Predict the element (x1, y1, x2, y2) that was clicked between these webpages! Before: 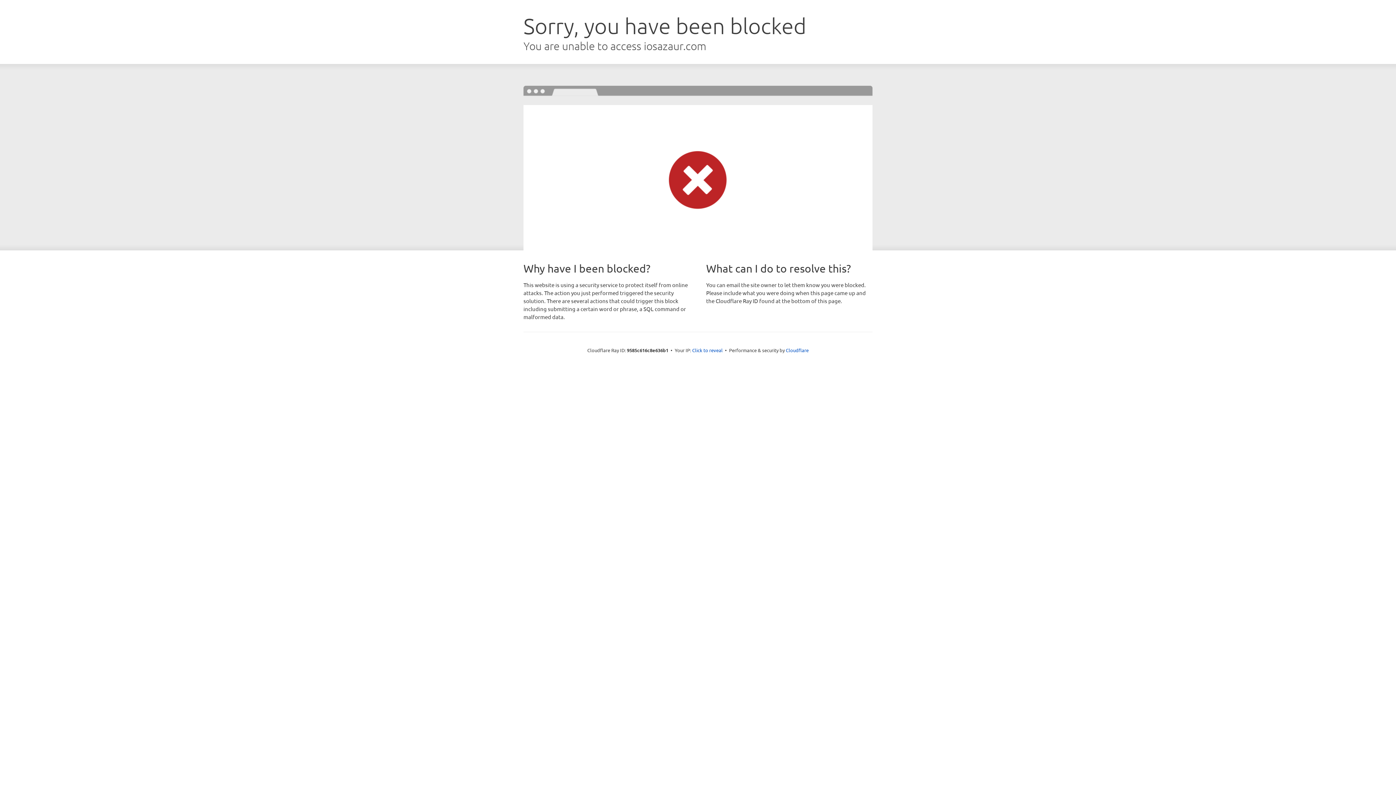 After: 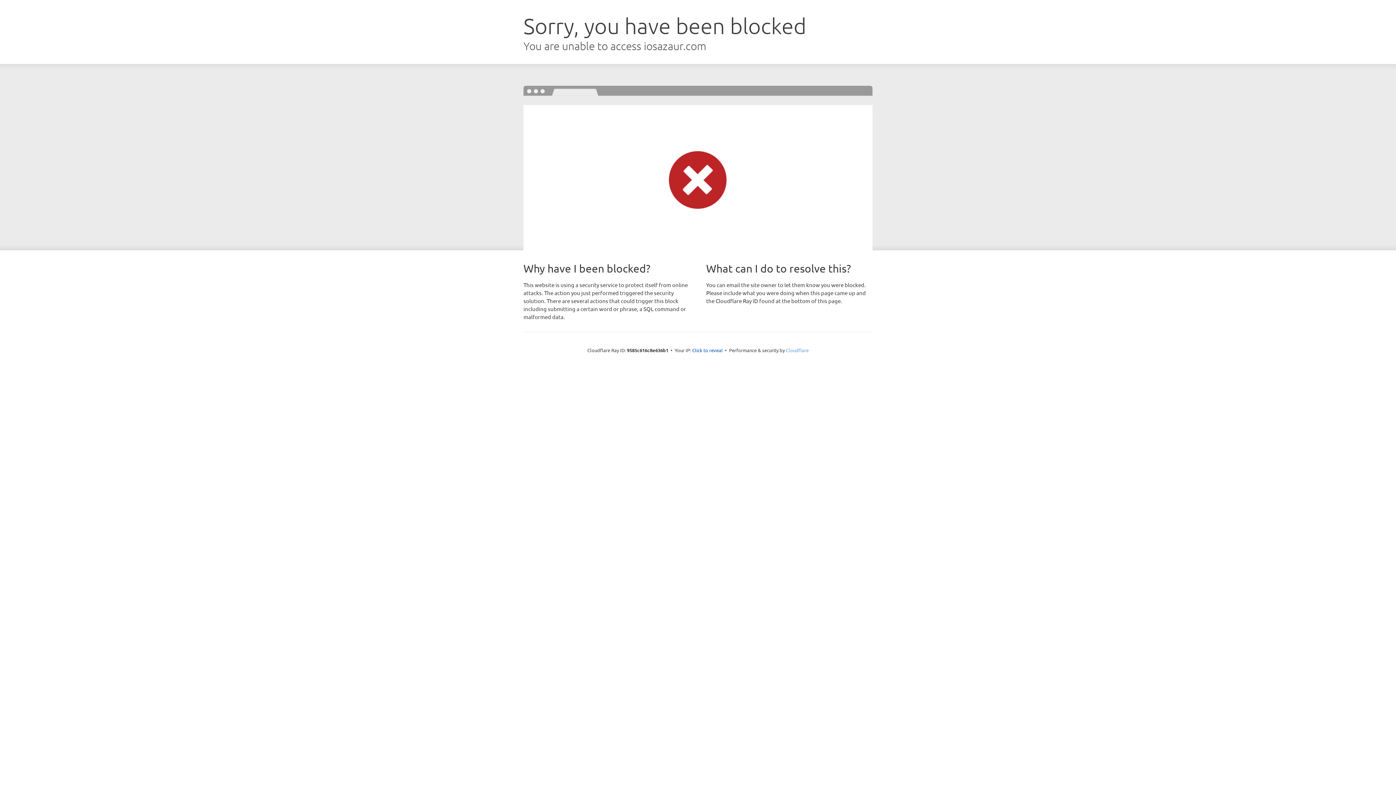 Action: label: Cloudflare bbox: (786, 347, 808, 353)